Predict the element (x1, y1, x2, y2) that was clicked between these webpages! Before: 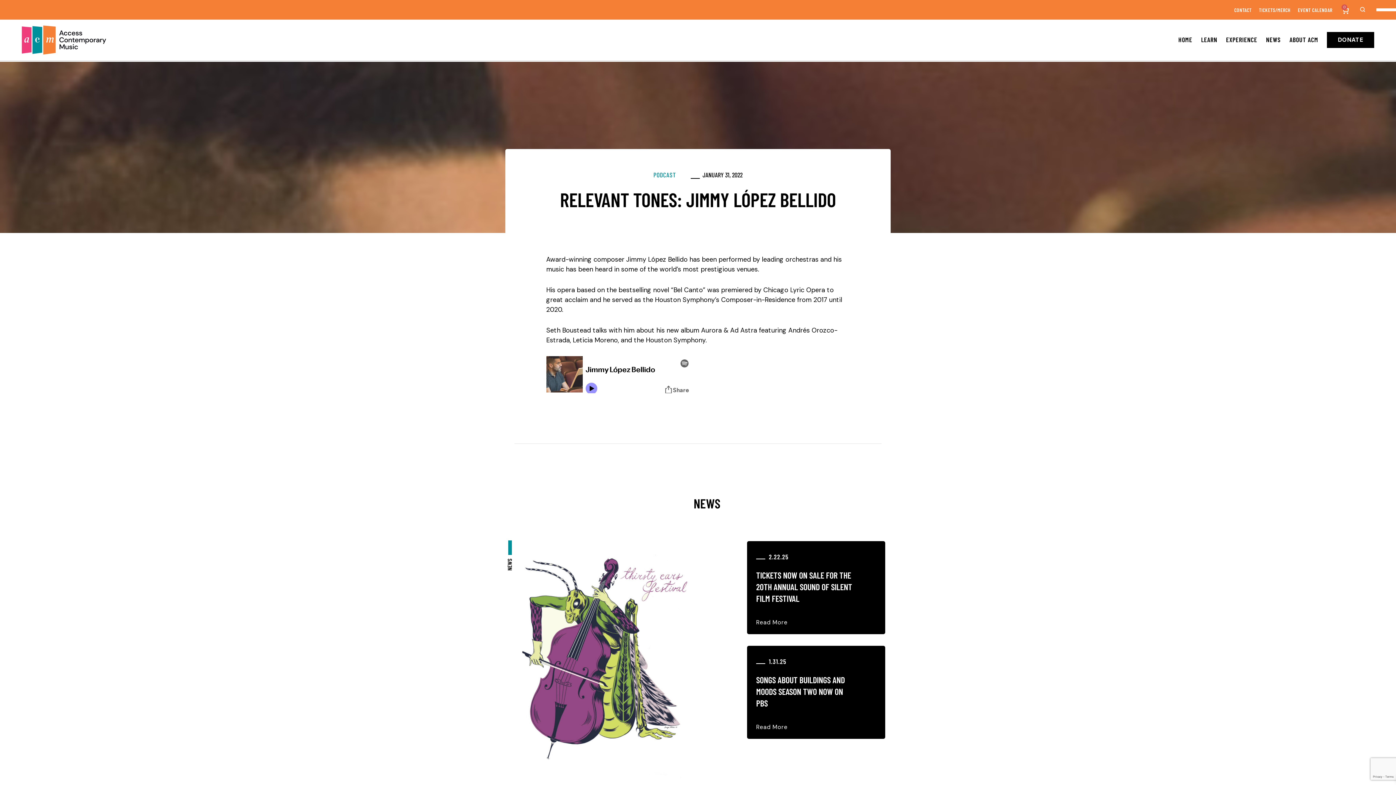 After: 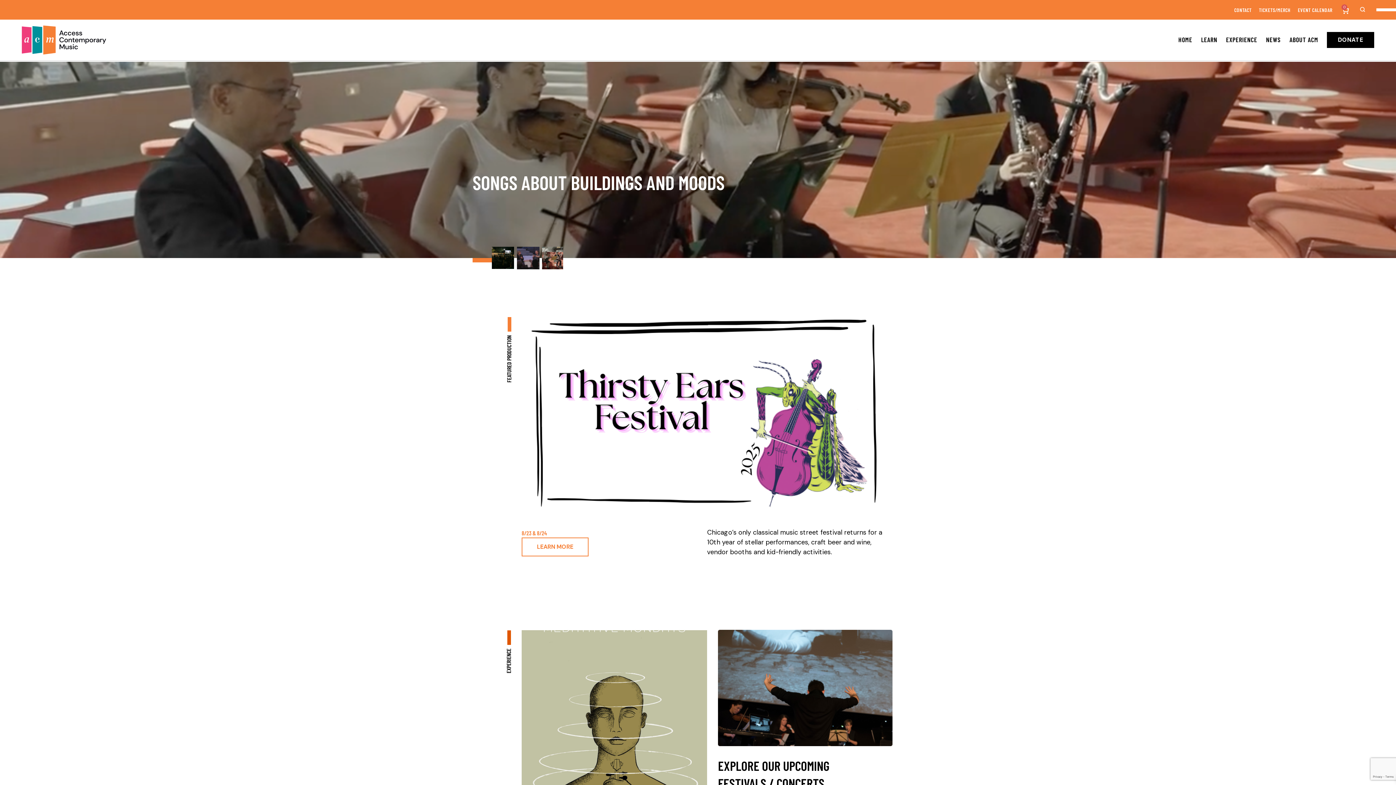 Action: label: HOME bbox: (1178, 19, 1192, 60)